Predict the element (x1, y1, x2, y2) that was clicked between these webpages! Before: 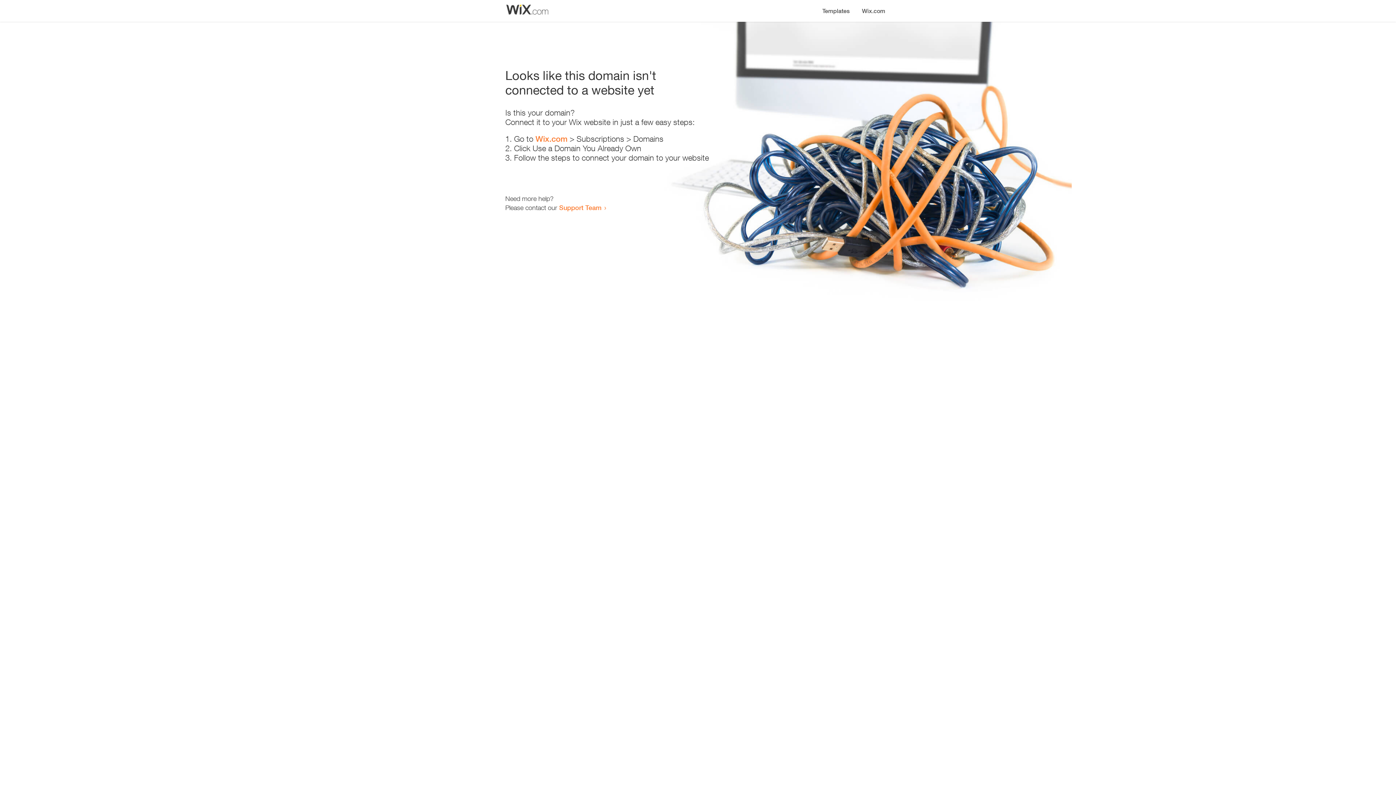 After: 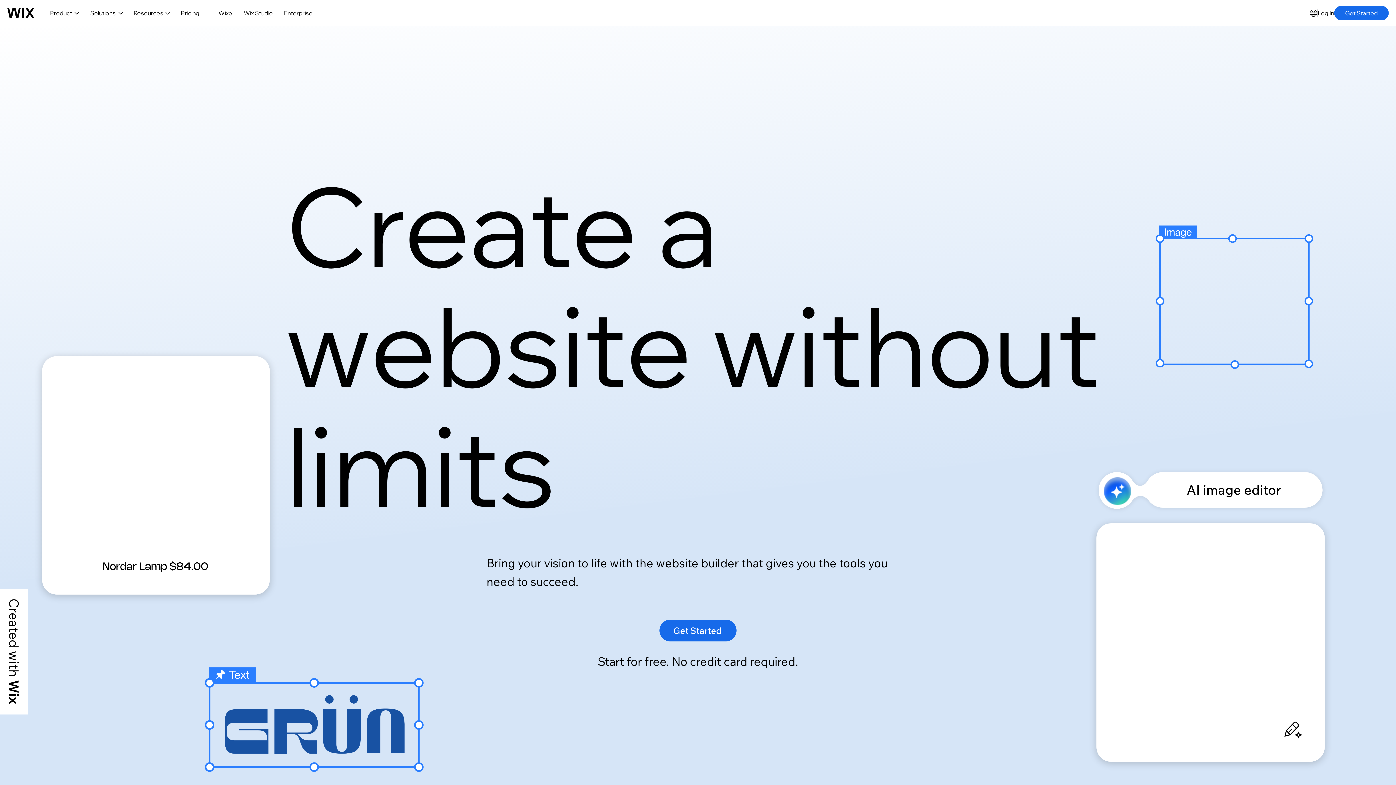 Action: label: Wix.com bbox: (856, 0, 890, 14)